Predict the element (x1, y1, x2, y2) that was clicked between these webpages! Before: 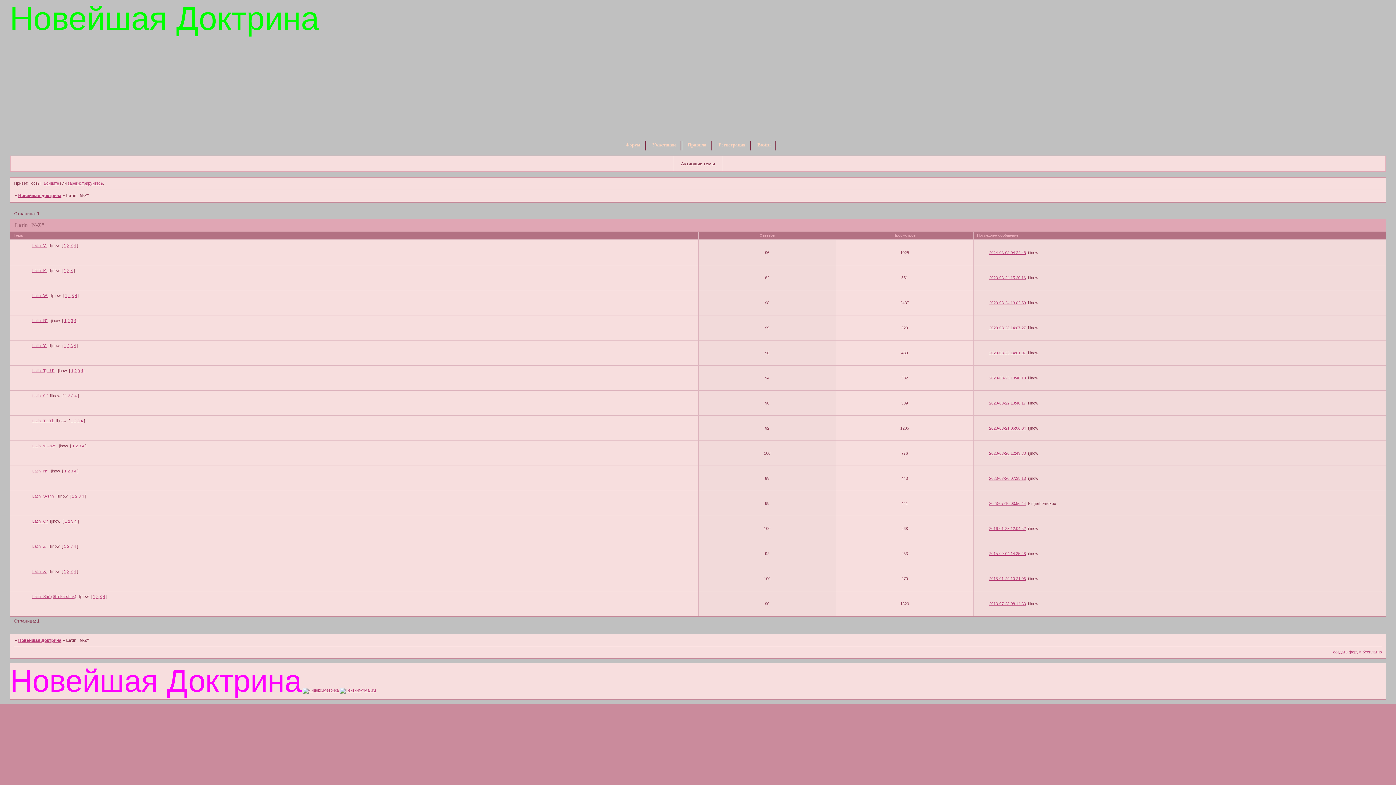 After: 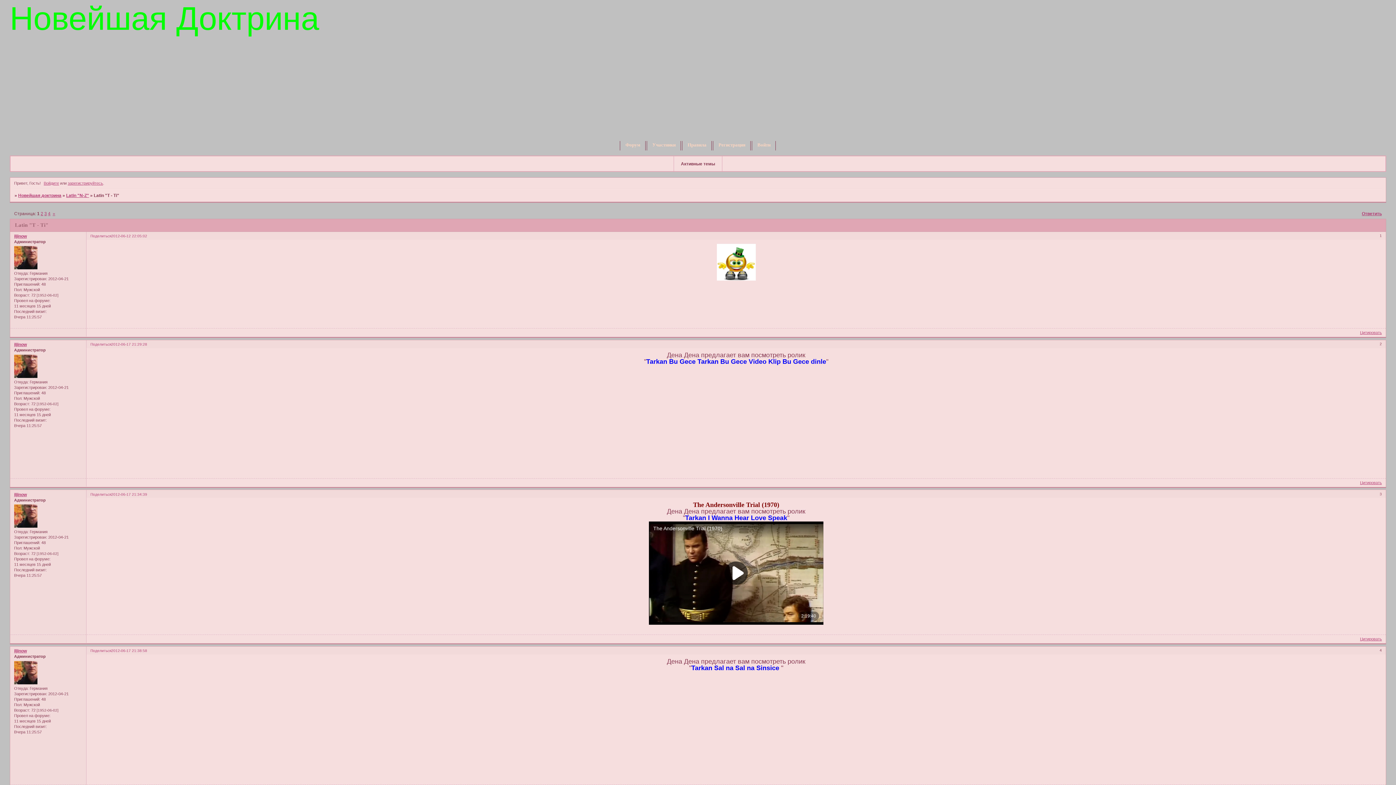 Action: label: 1 bbox: (70, 418, 73, 423)